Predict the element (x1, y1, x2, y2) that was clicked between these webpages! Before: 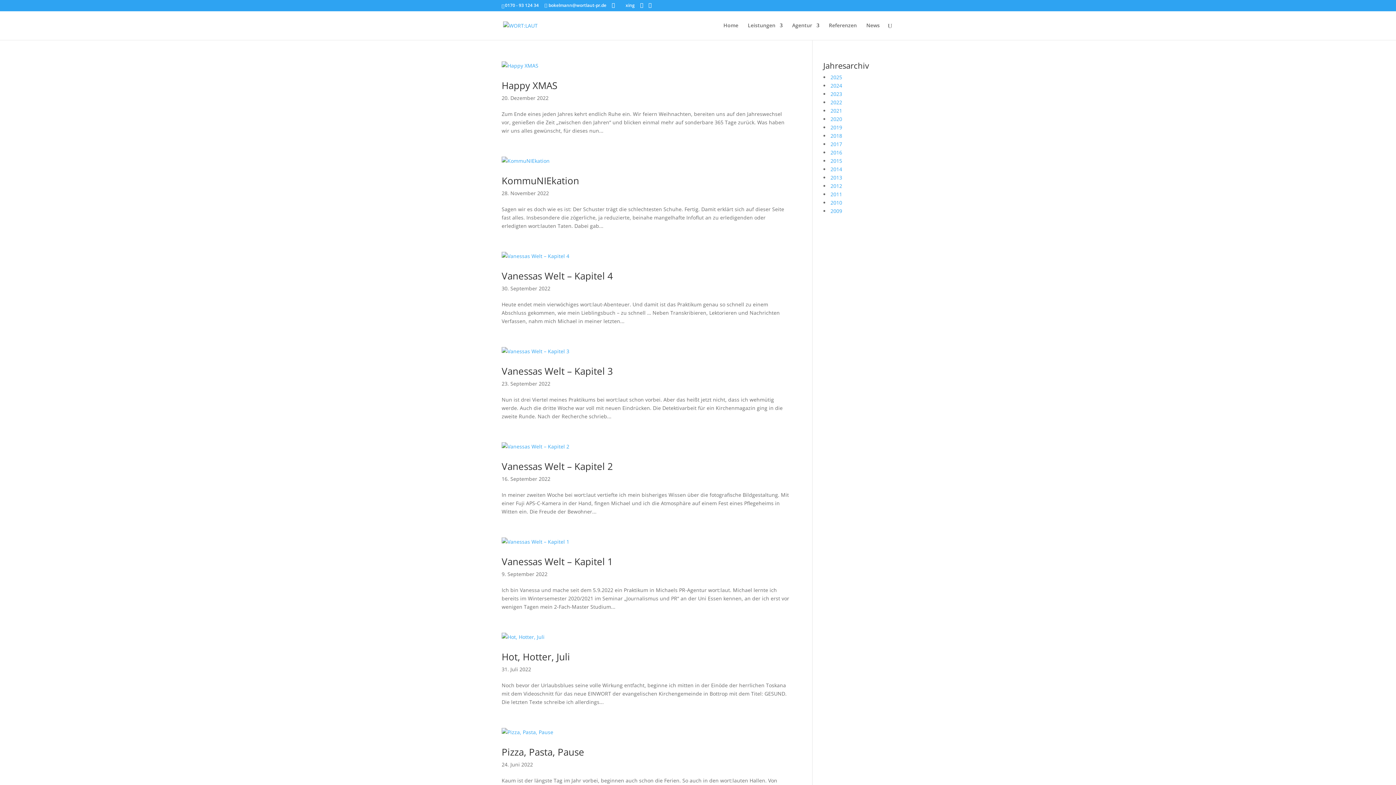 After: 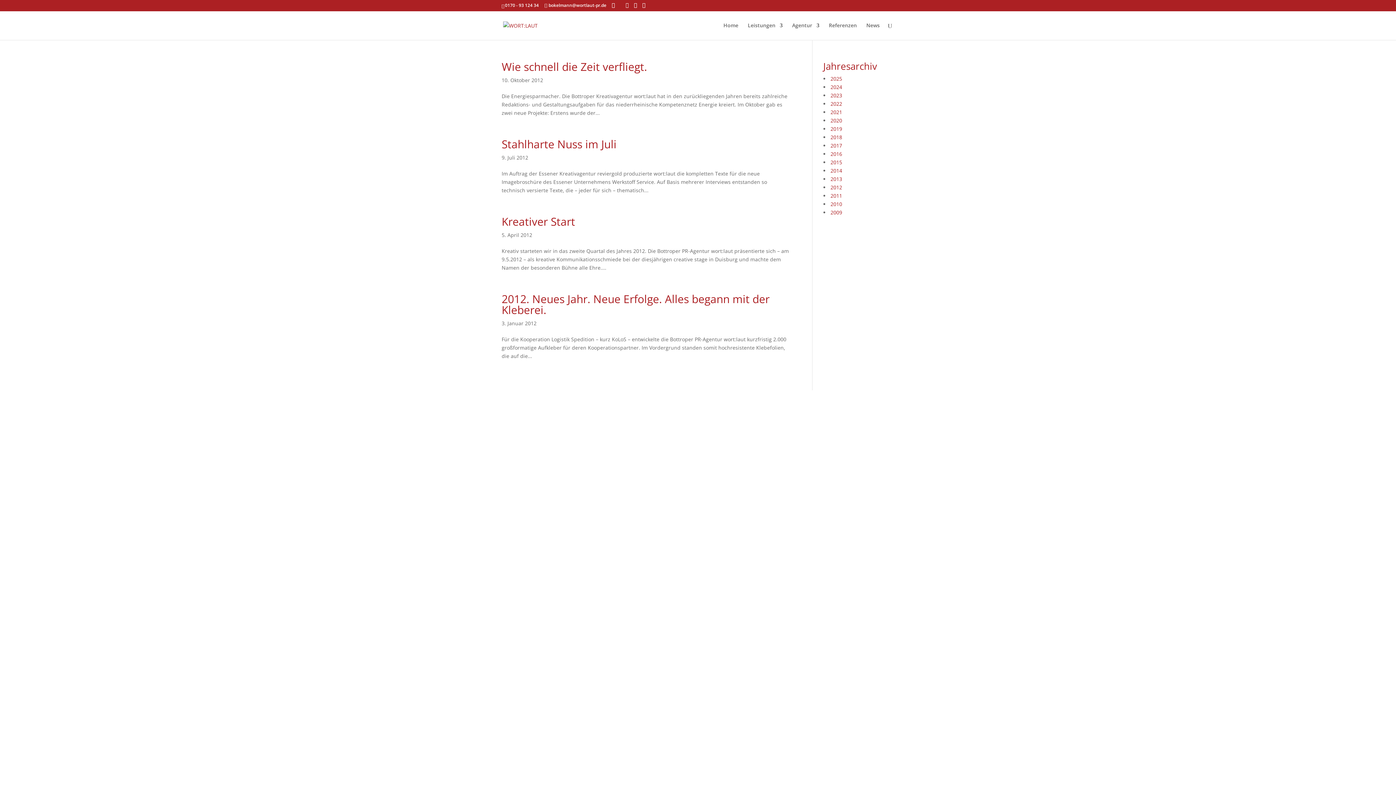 Action: label: 2012 bbox: (830, 182, 842, 189)